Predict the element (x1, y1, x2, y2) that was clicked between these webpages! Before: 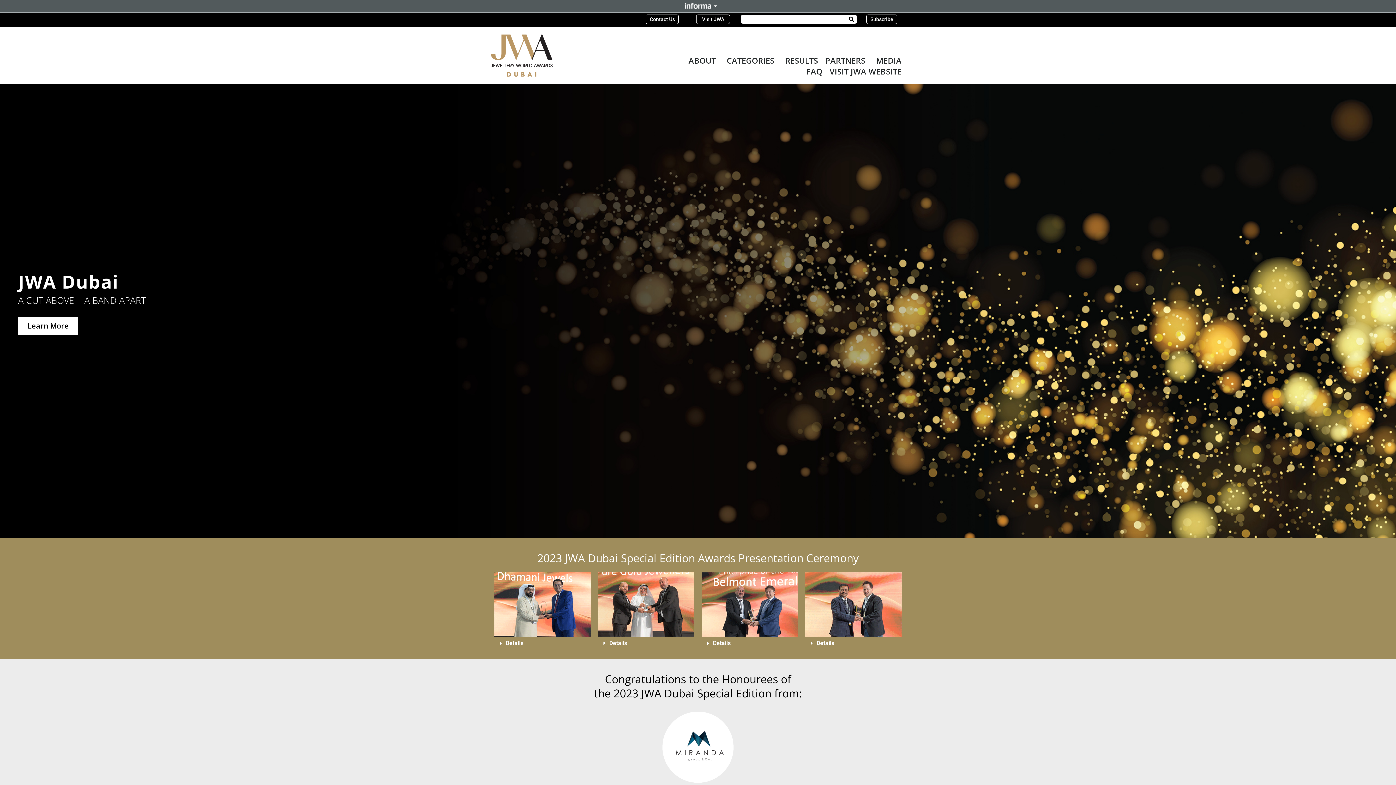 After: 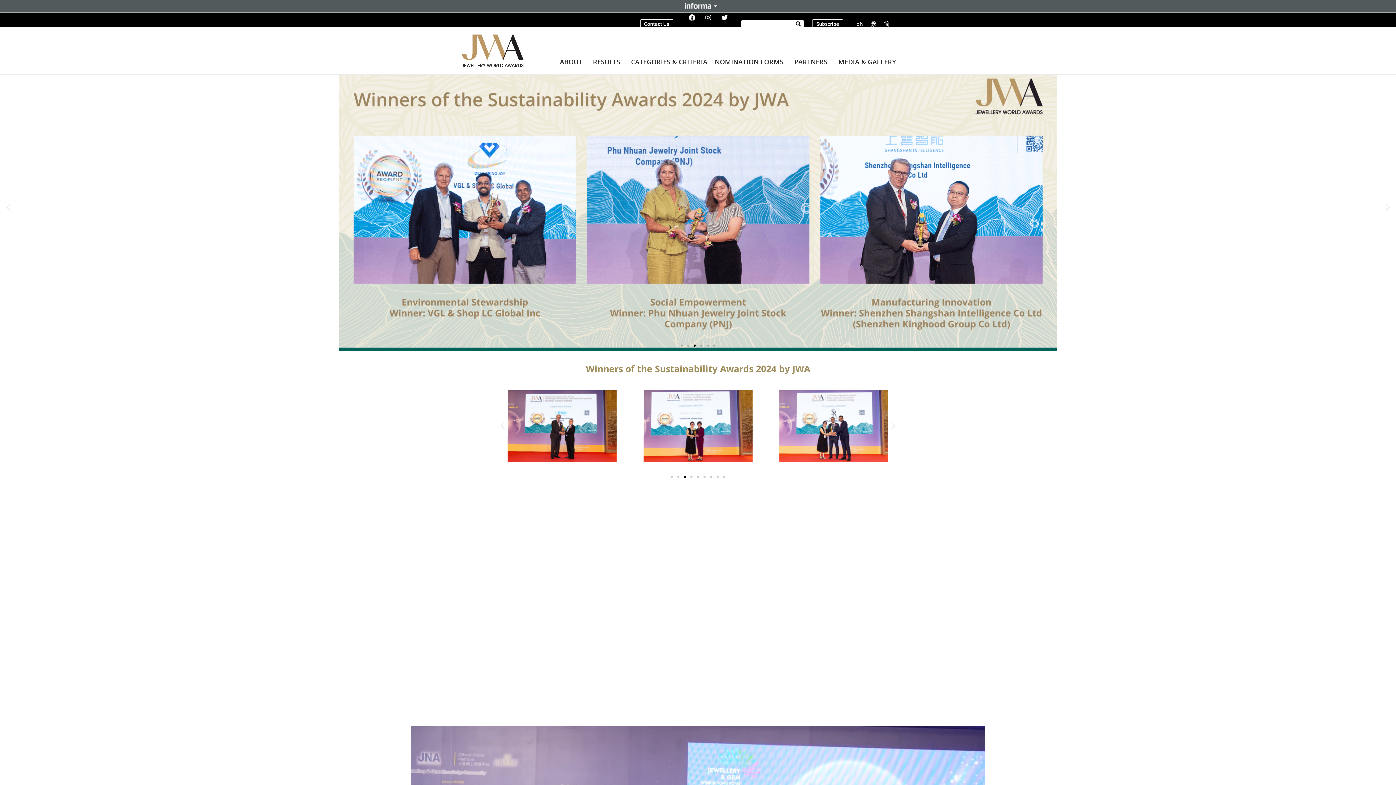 Action: bbox: (826, 65, 905, 76) label: VISIT JWA WEBSITE